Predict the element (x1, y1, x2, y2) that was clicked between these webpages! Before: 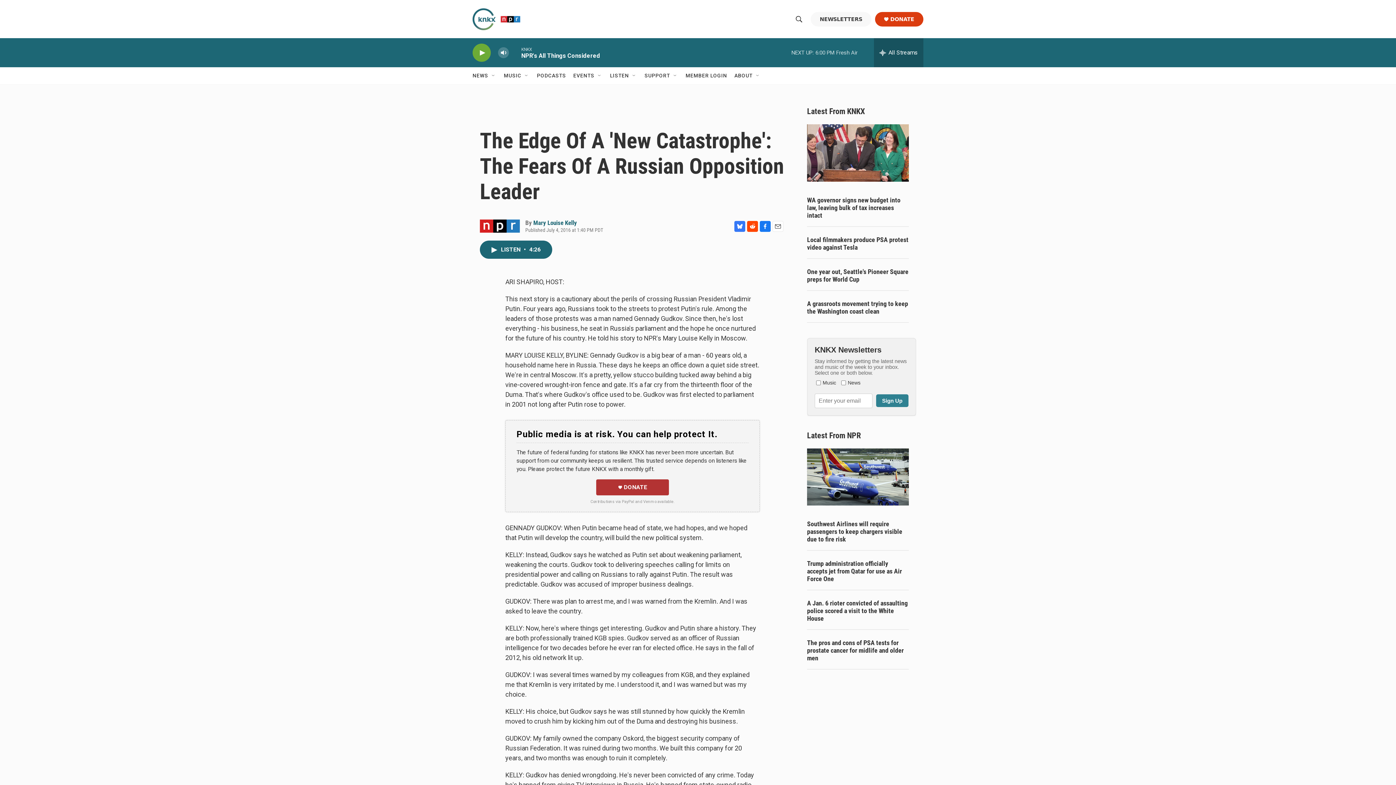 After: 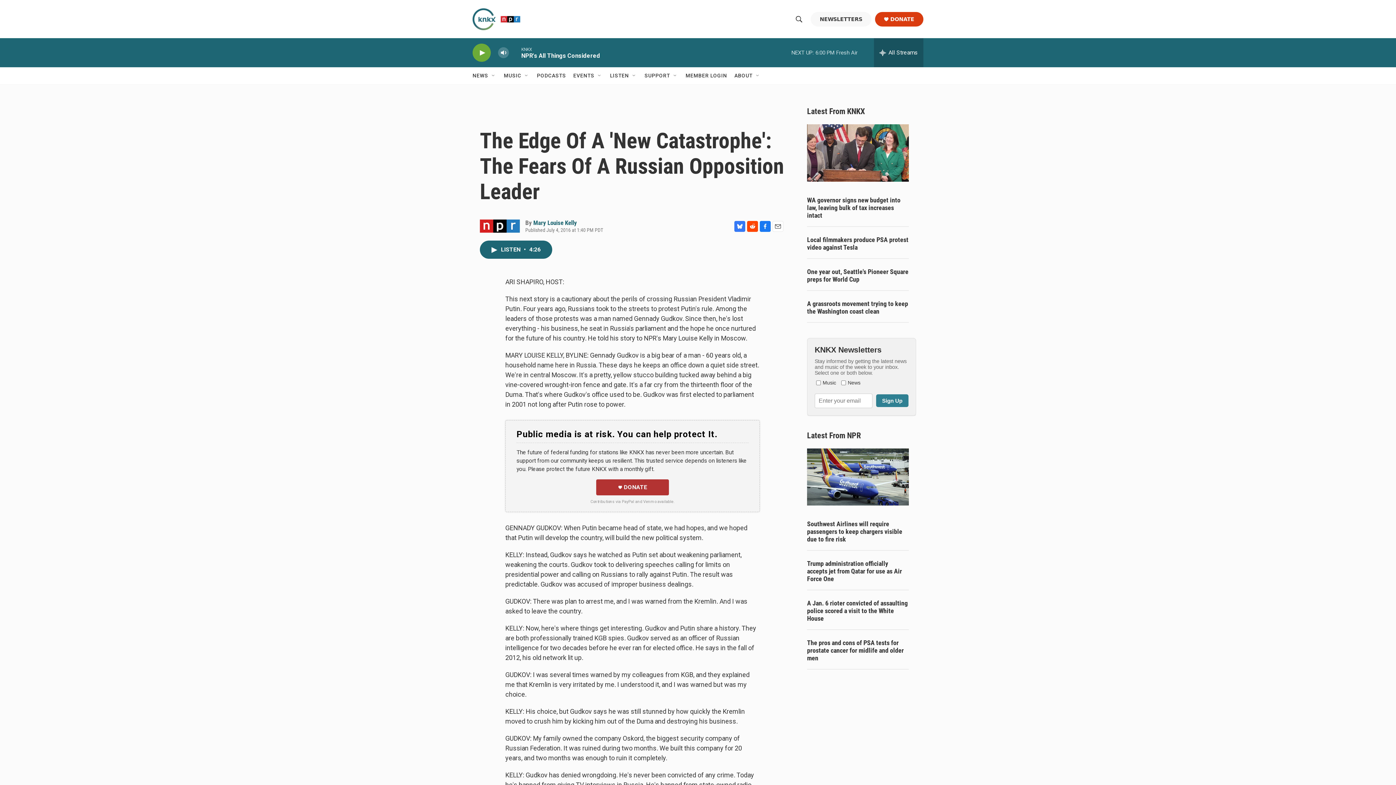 Action: bbox: (747, 220, 758, 231) label: Reddit